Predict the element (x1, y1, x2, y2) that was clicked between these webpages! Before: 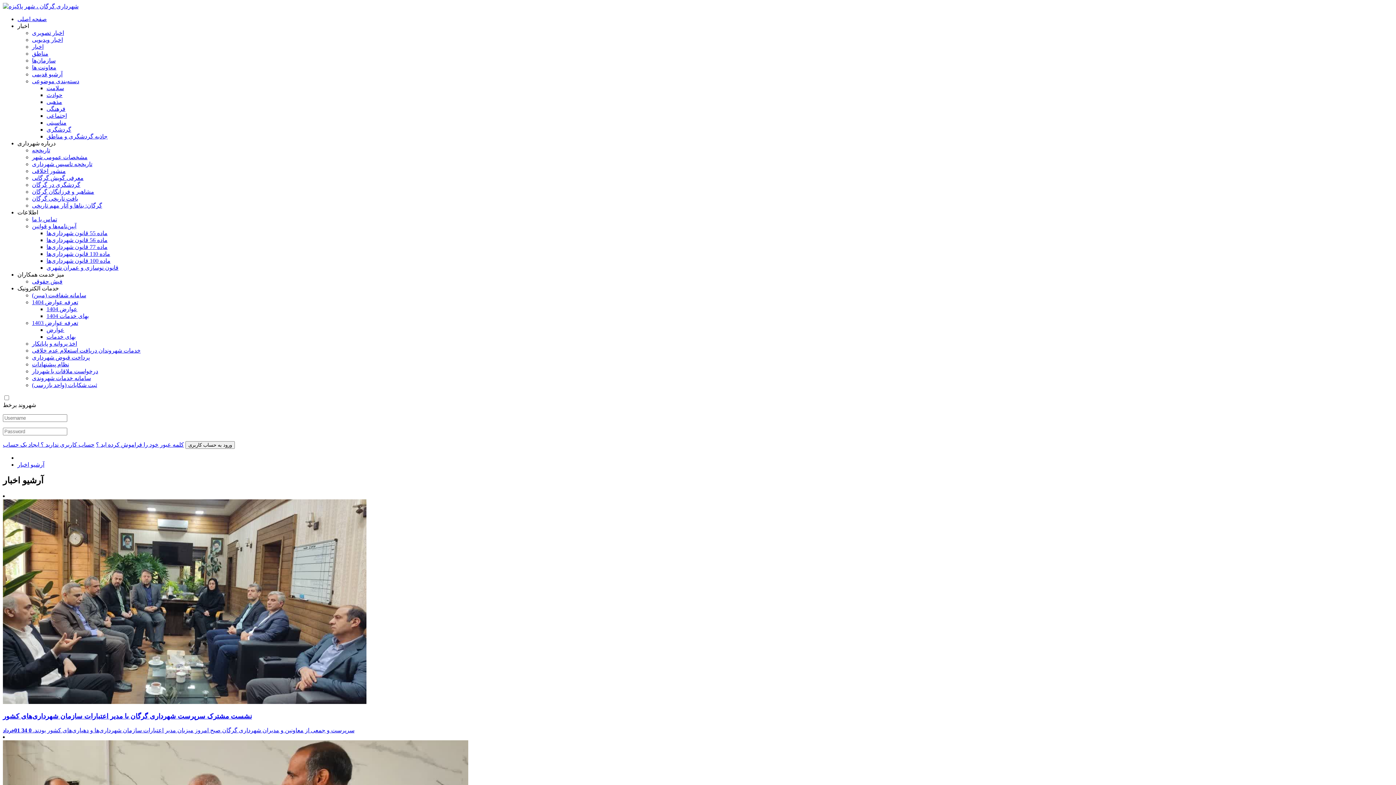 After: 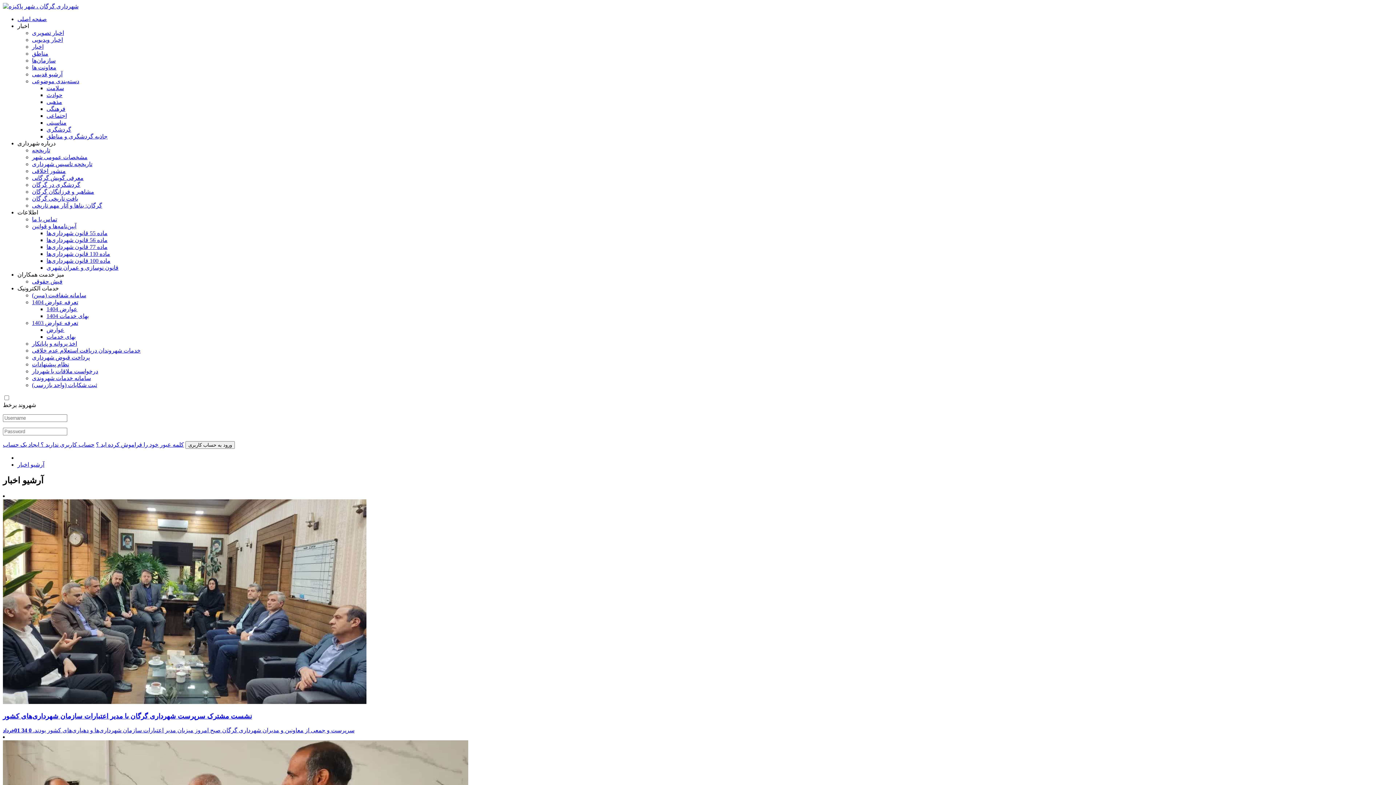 Action: label: خدمات شهروندان دریافت استعلام عدم خلافی bbox: (32, 347, 140, 353)